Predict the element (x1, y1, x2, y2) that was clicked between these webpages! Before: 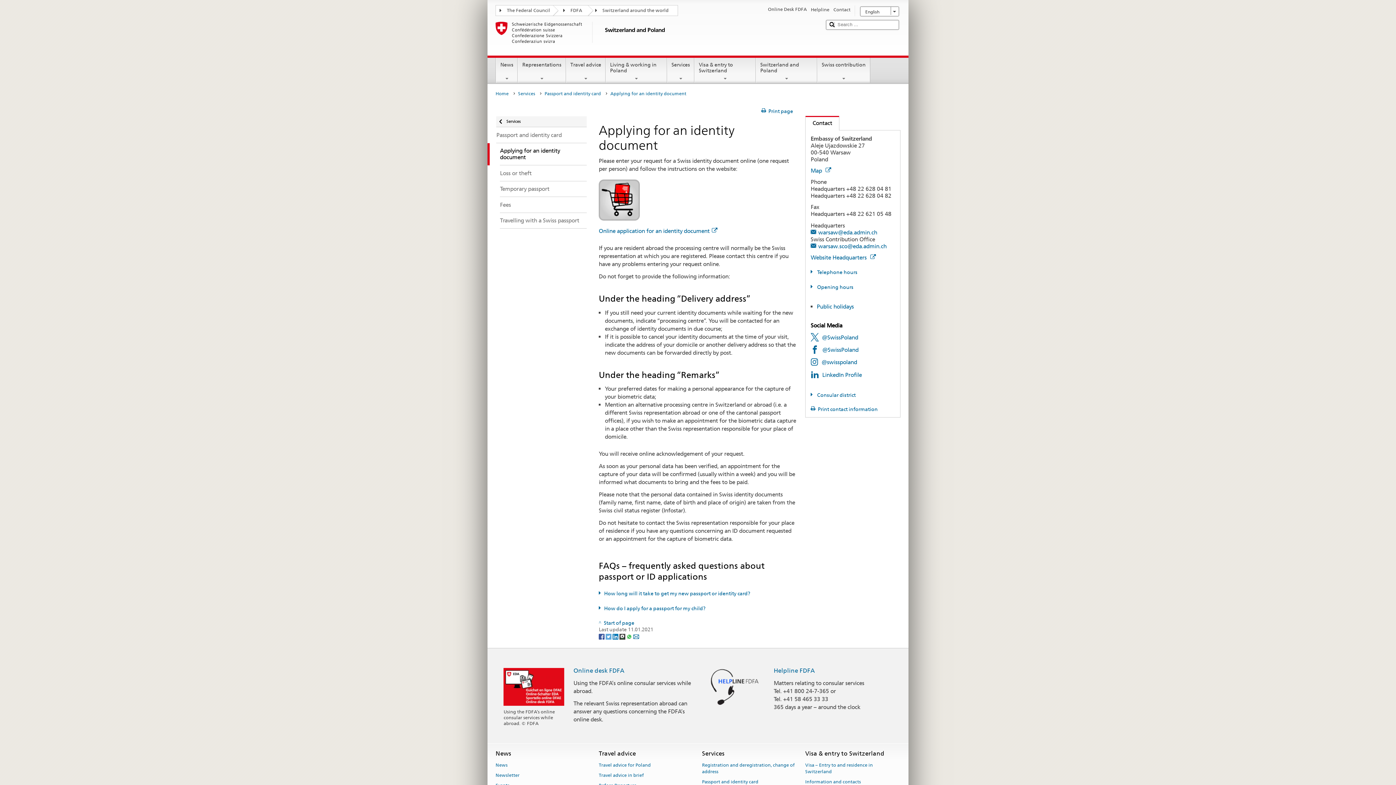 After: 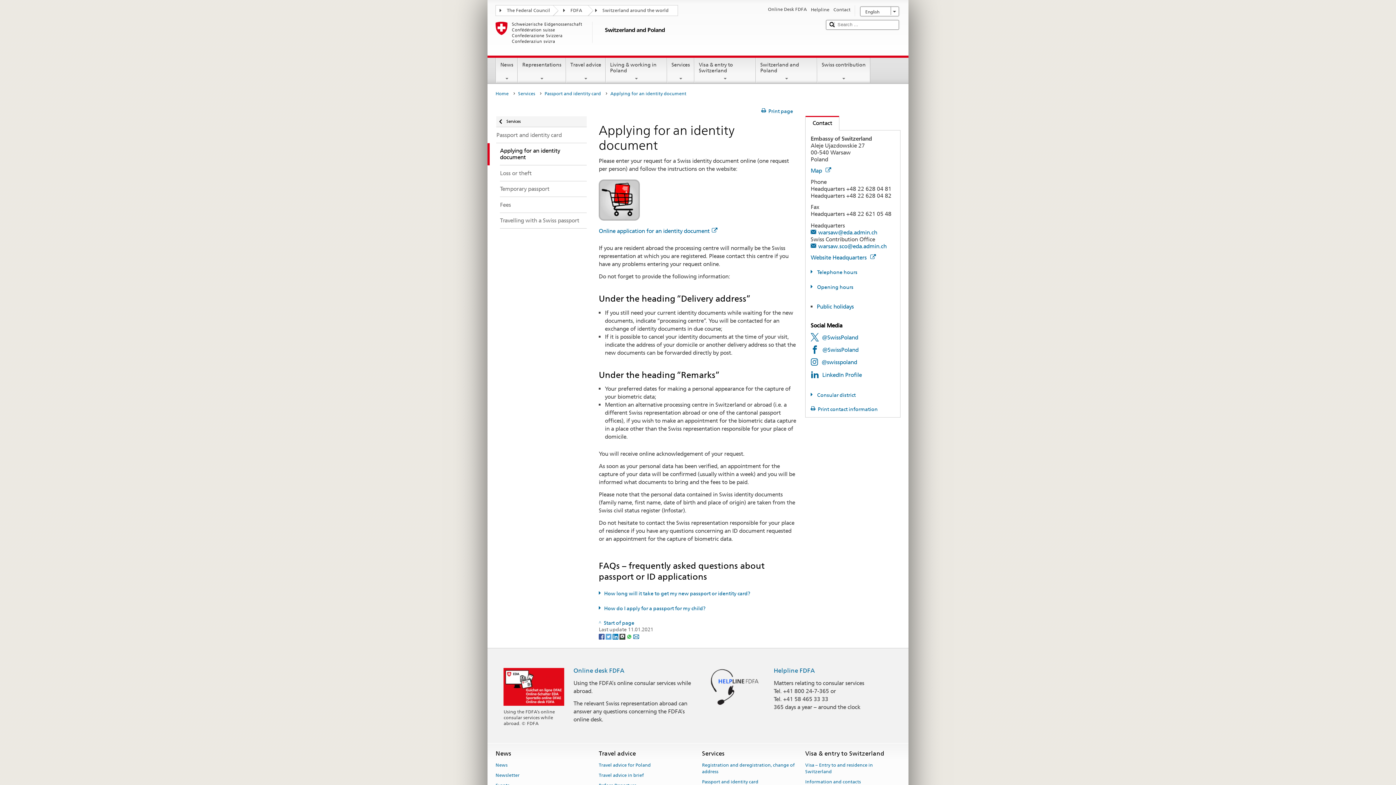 Action: bbox: (605, 633, 612, 639) label: Twitter